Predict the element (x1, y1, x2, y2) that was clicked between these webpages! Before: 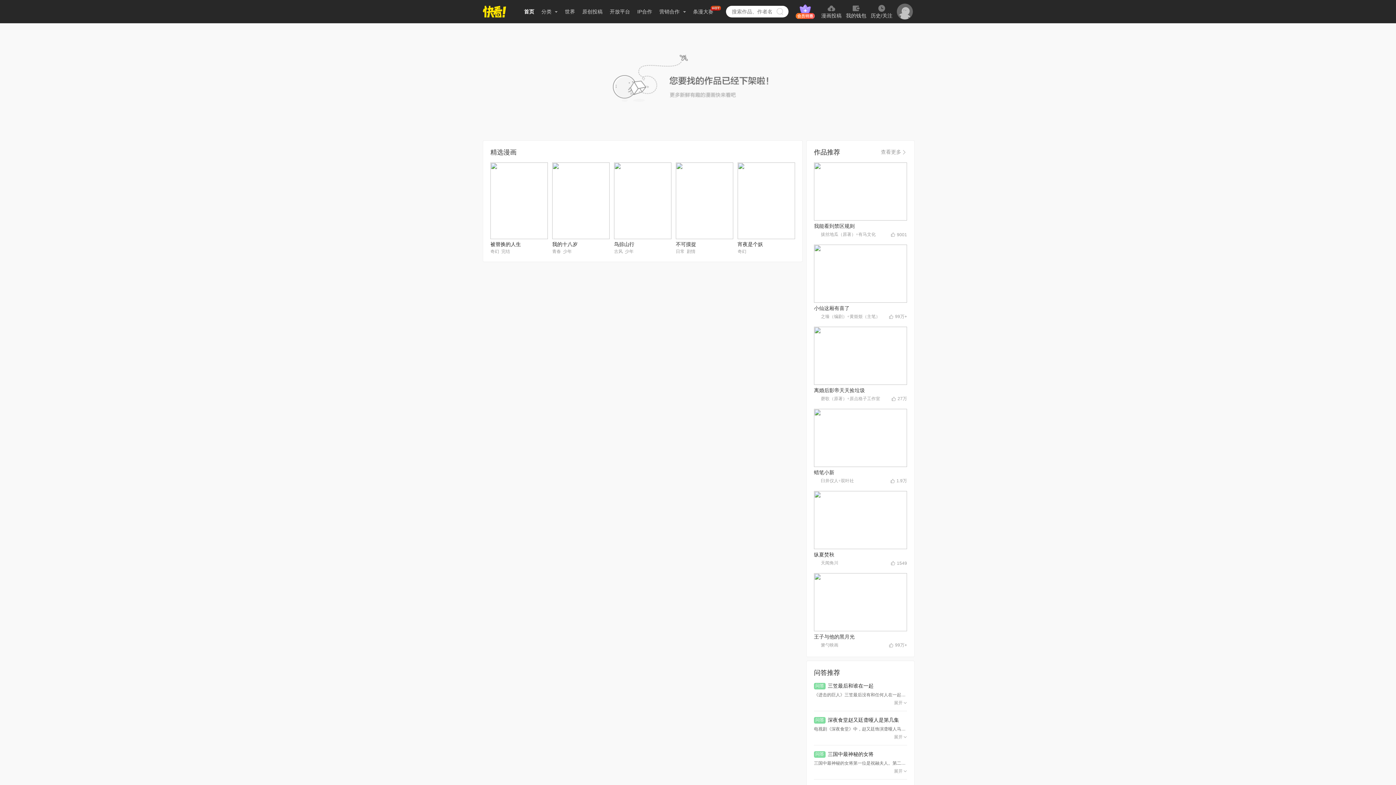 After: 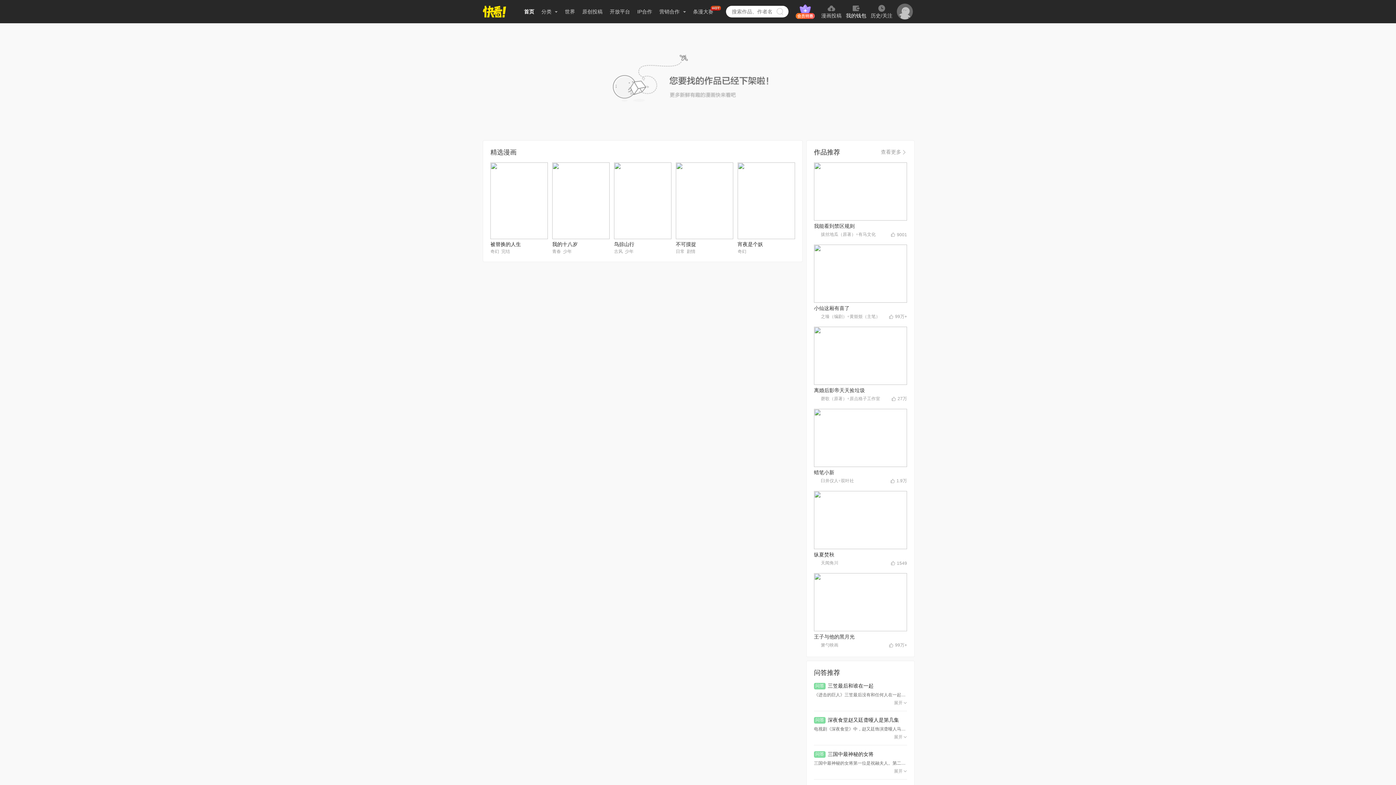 Action: label: 我的钱包 bbox: (846, 4, 866, 19)